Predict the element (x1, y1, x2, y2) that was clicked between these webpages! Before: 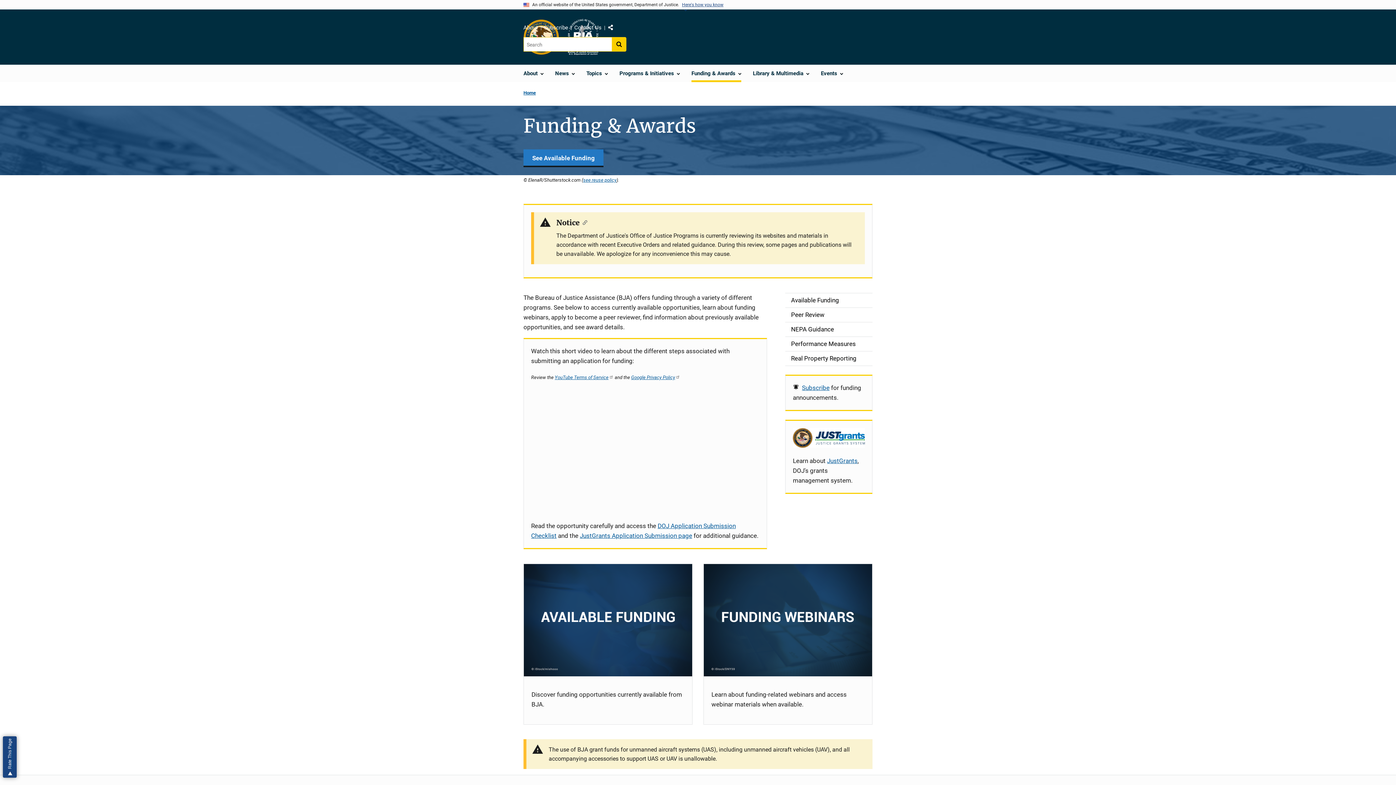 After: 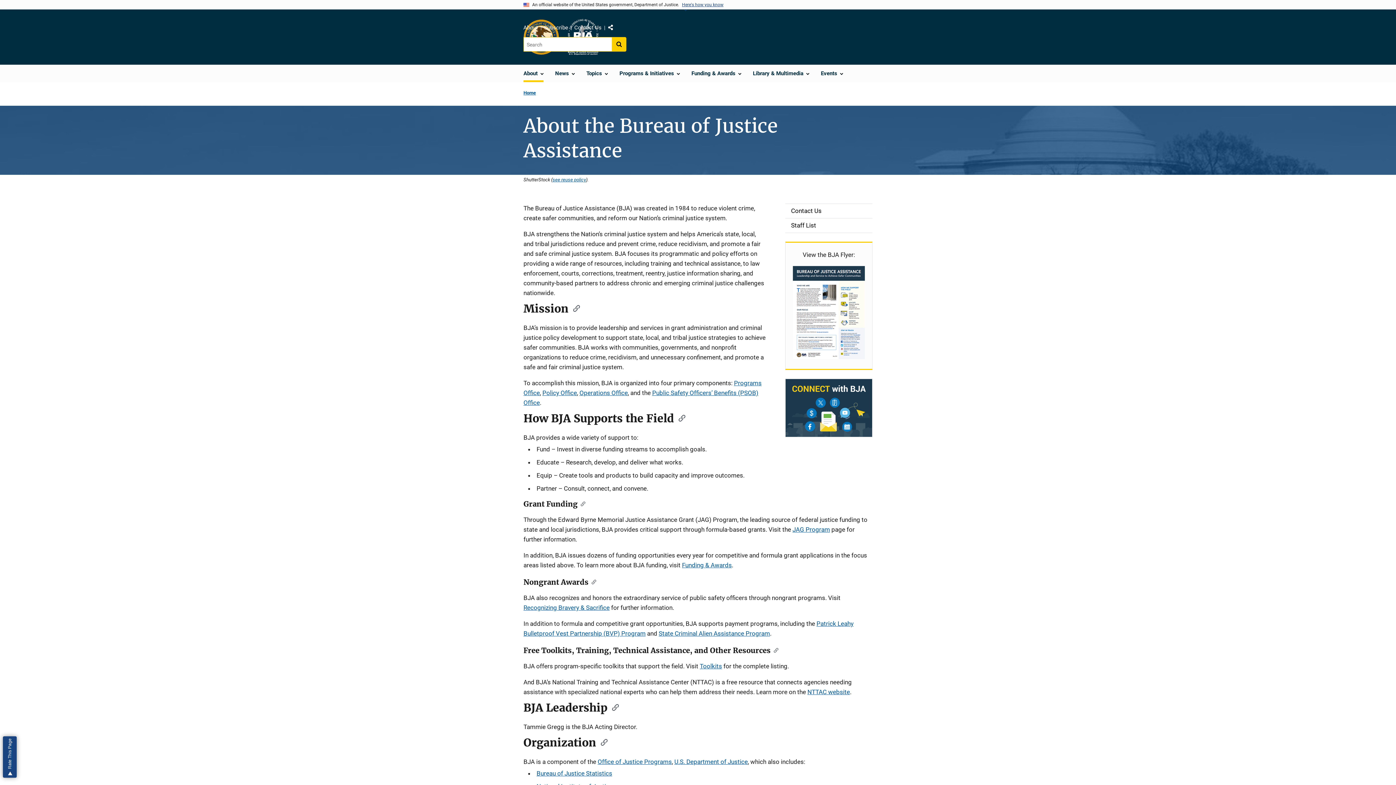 Action: bbox: (523, 22, 538, 32) label: About